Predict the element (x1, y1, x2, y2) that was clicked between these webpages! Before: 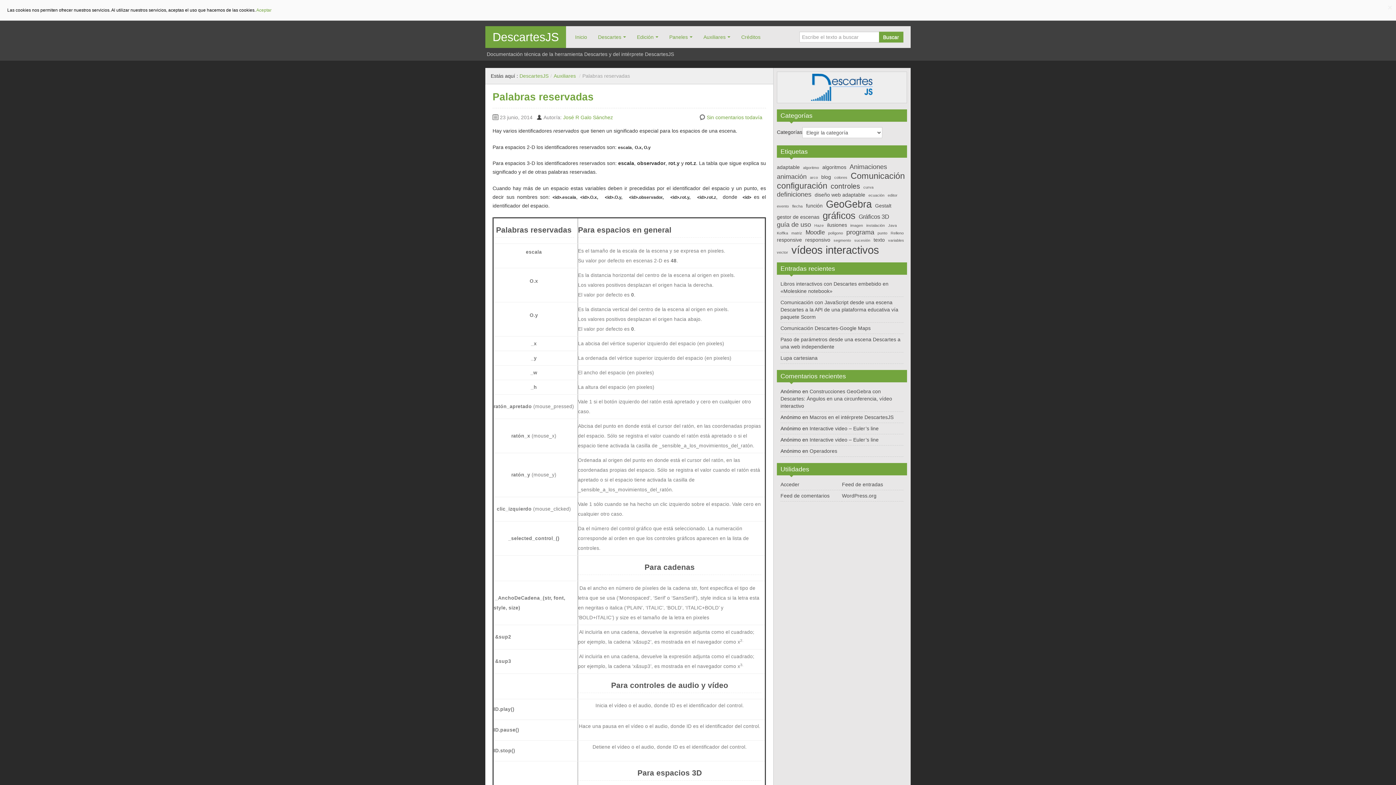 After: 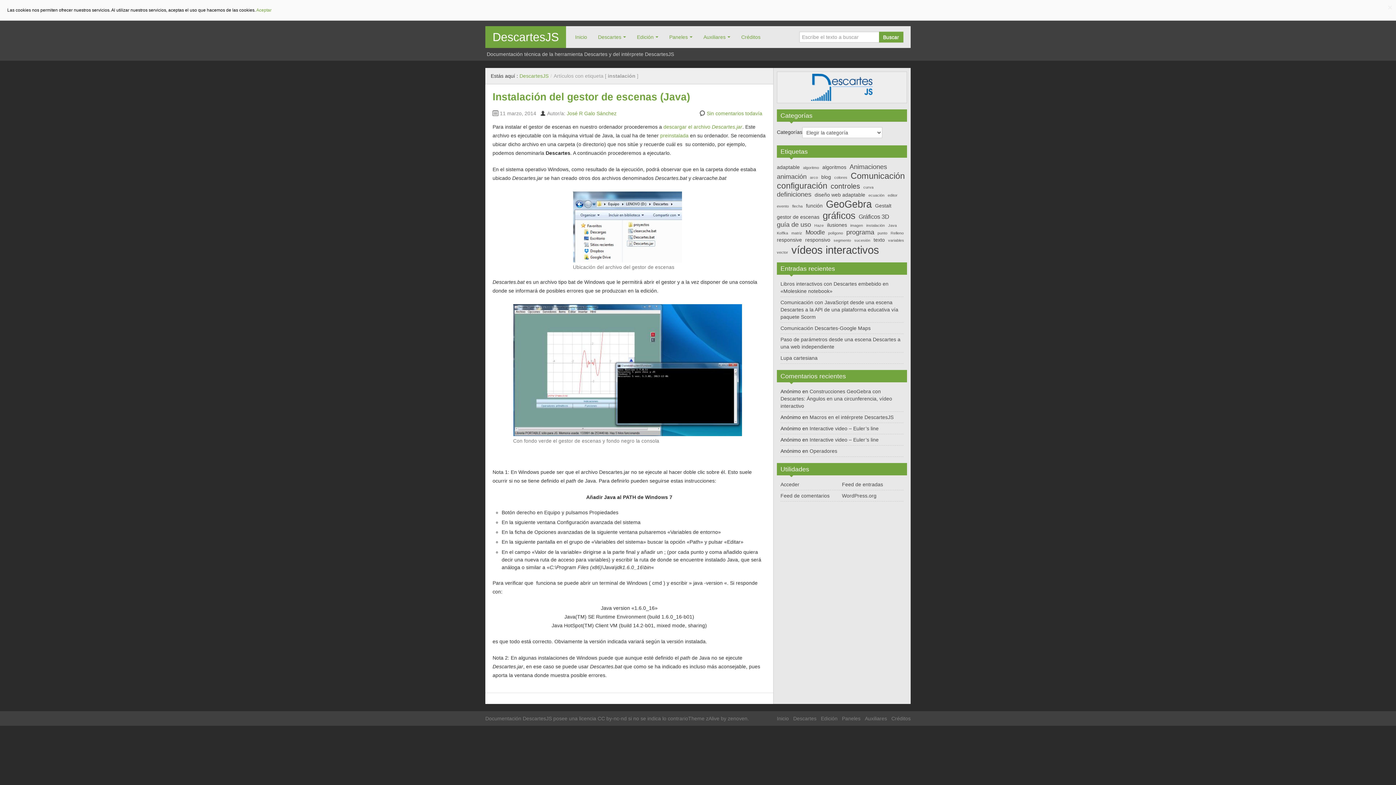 Action: bbox: (866, 223, 885, 227) label: instalación (1 elemento)